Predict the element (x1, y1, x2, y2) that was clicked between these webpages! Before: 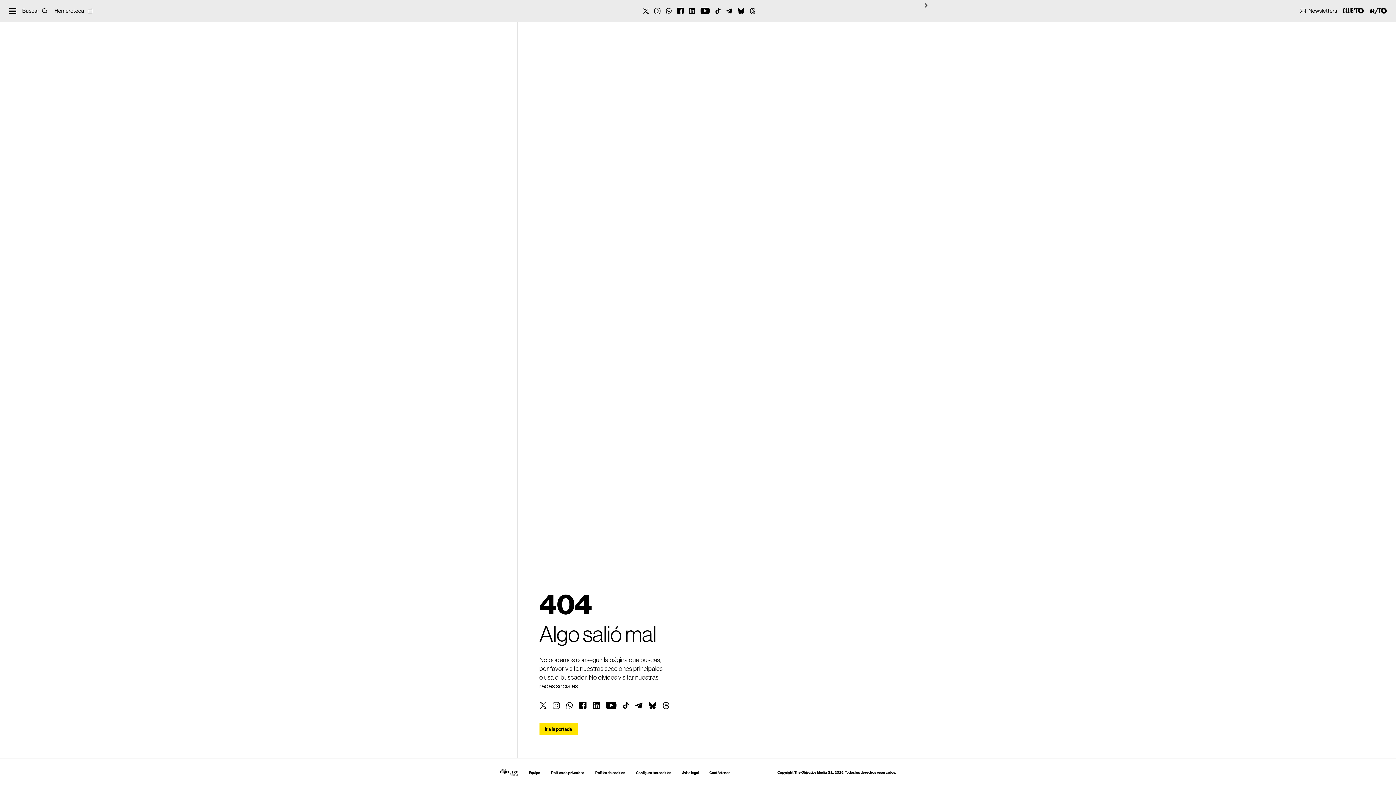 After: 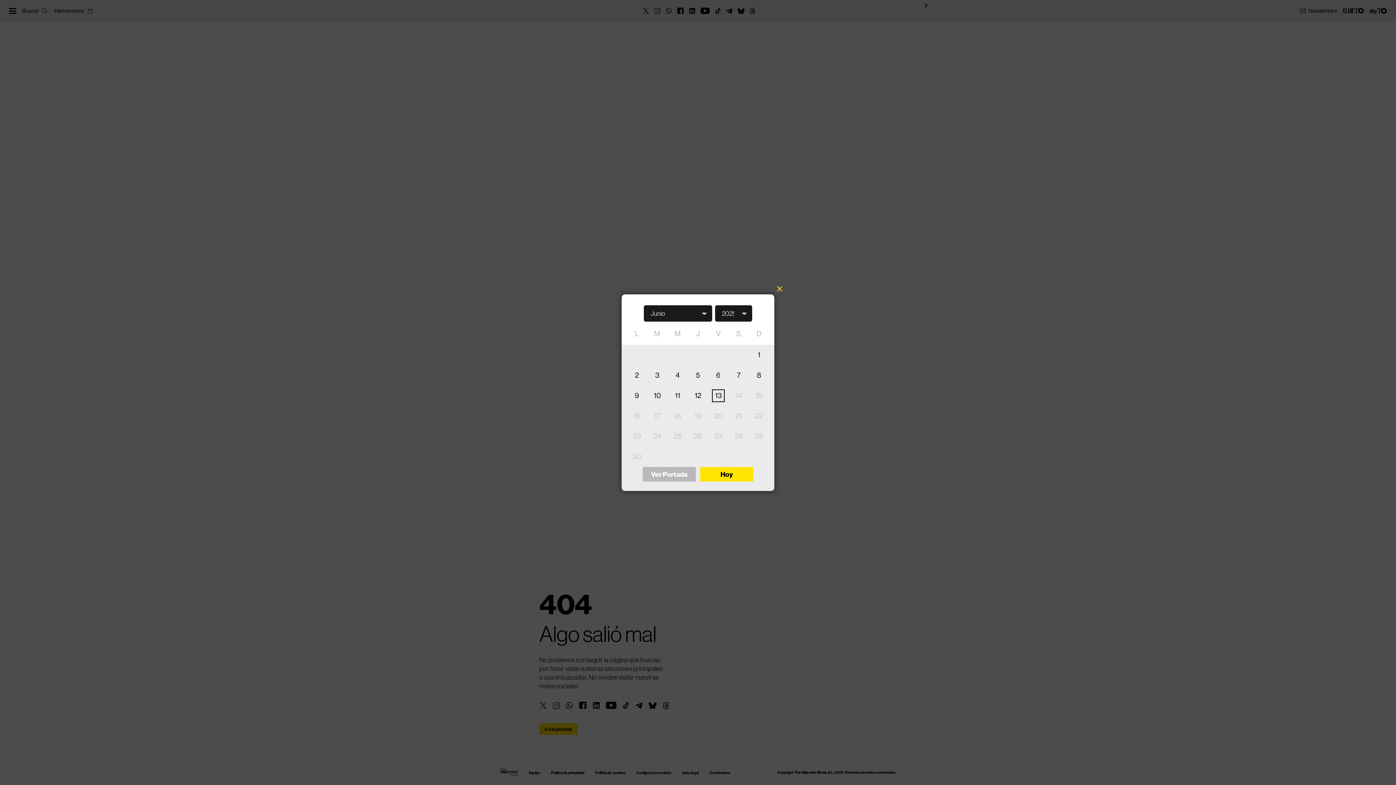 Action: bbox: (54, 7, 92, 14) label: Hemeroteca